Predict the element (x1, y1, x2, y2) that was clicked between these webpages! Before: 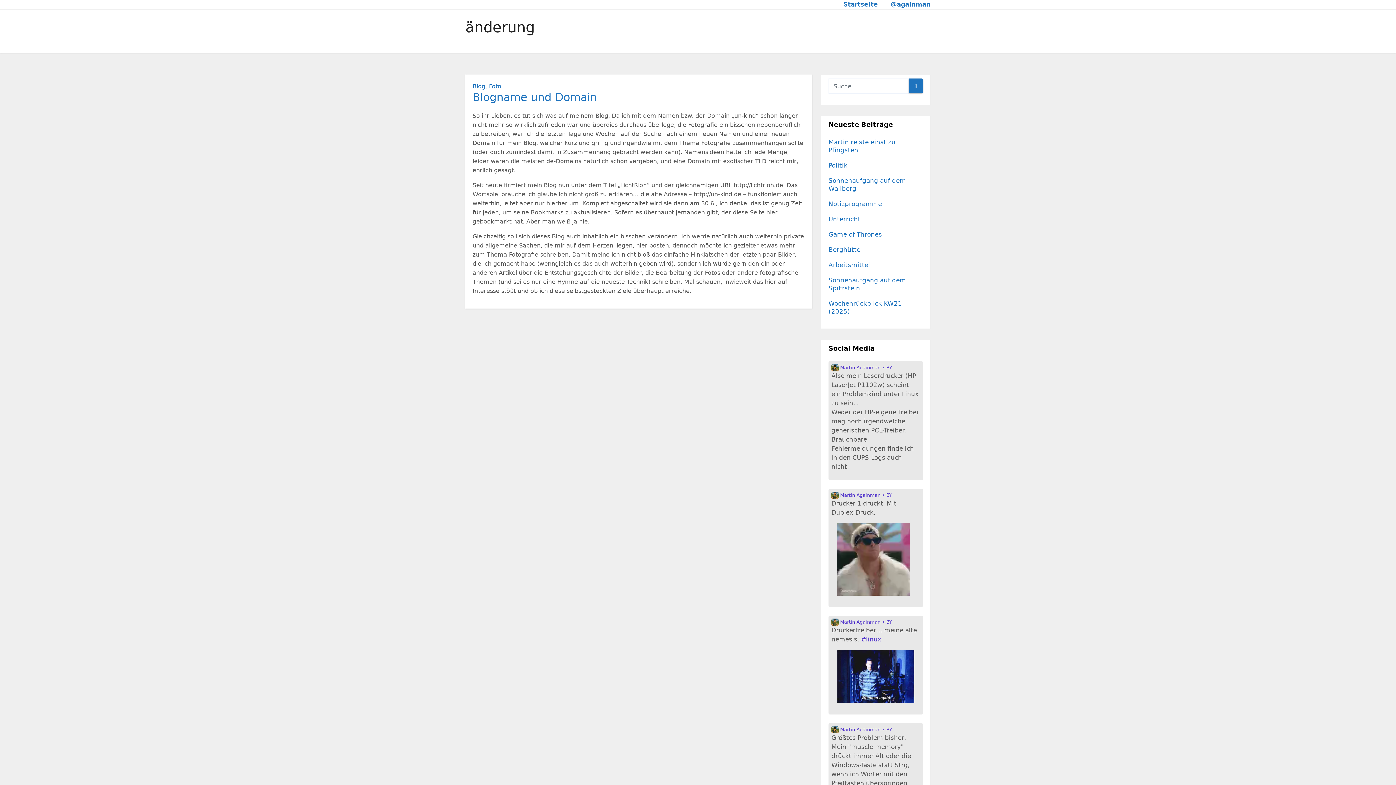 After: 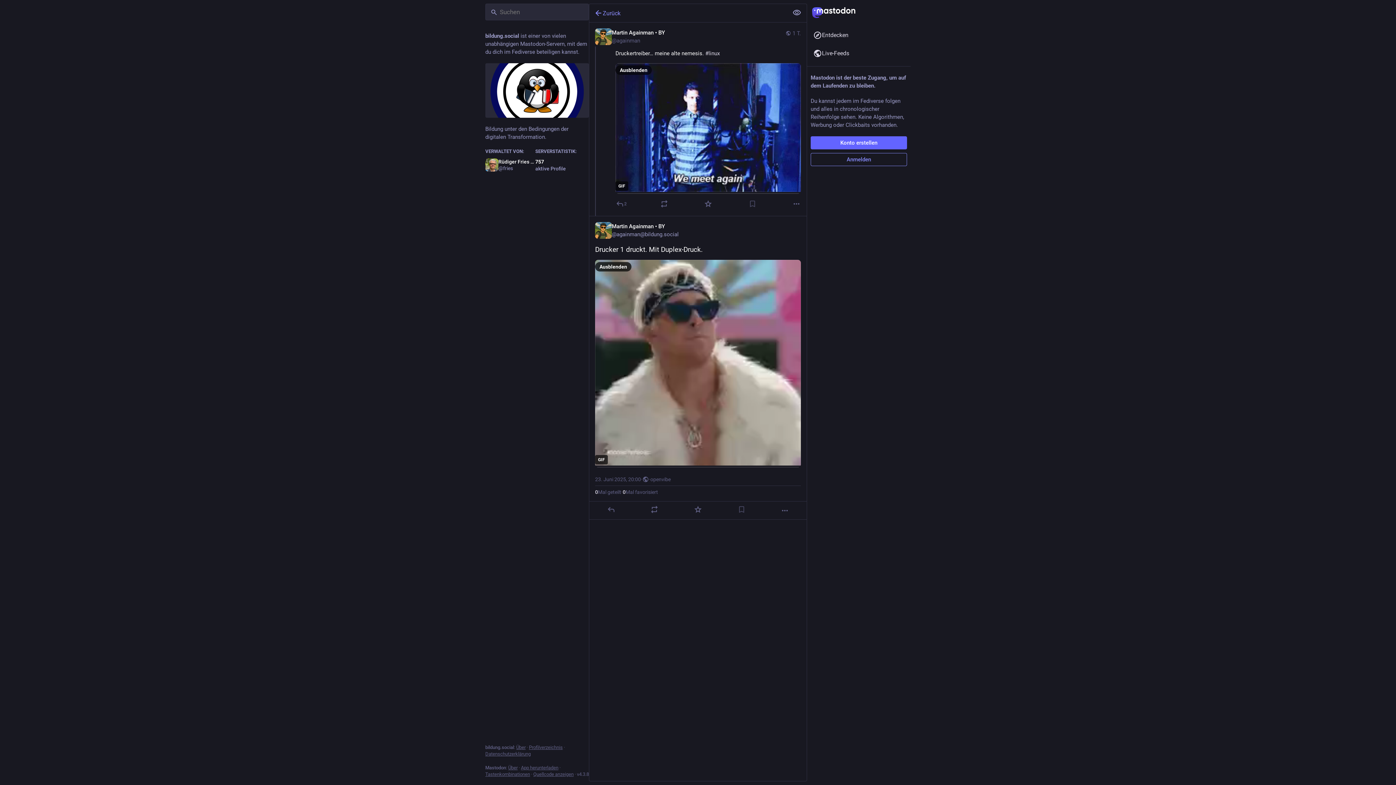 Action: bbox: (837, 556, 914, 563)